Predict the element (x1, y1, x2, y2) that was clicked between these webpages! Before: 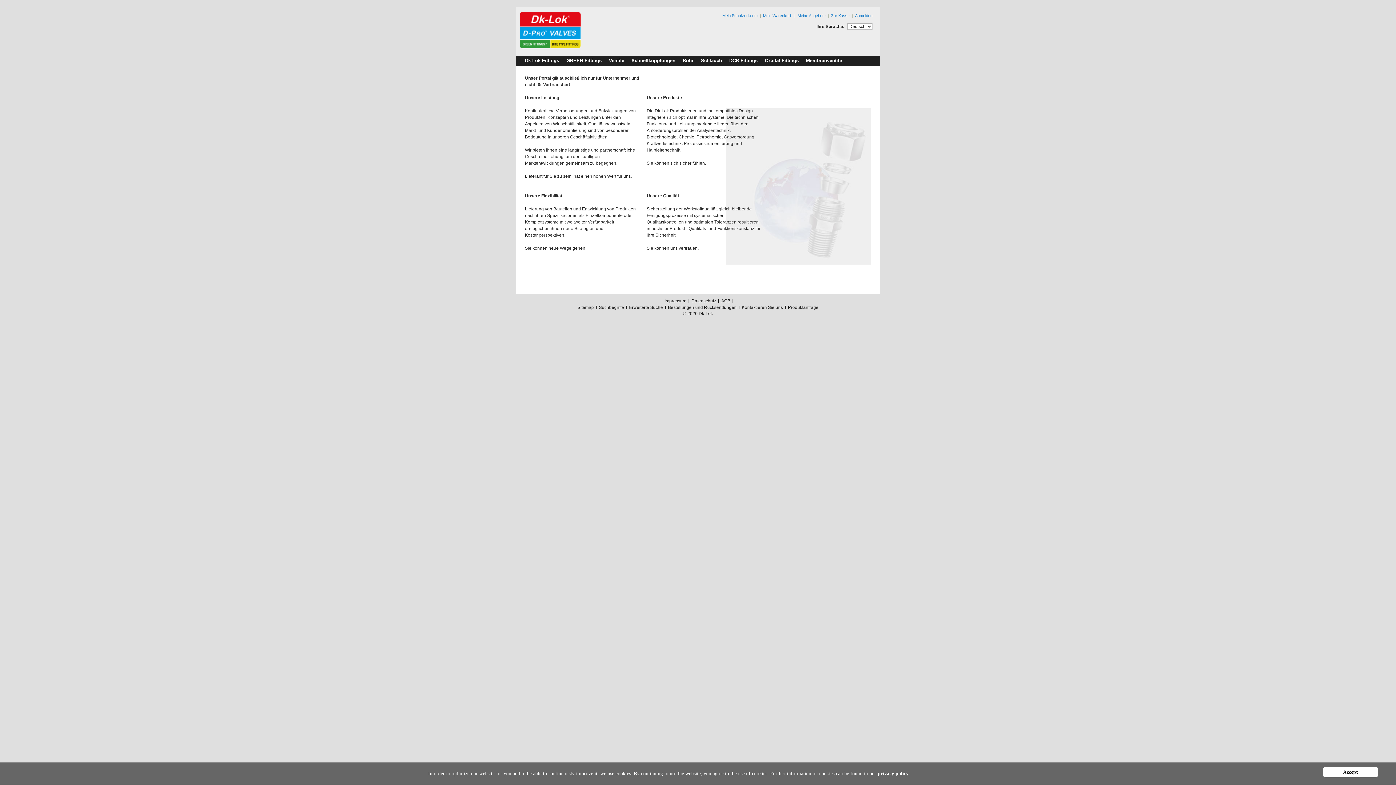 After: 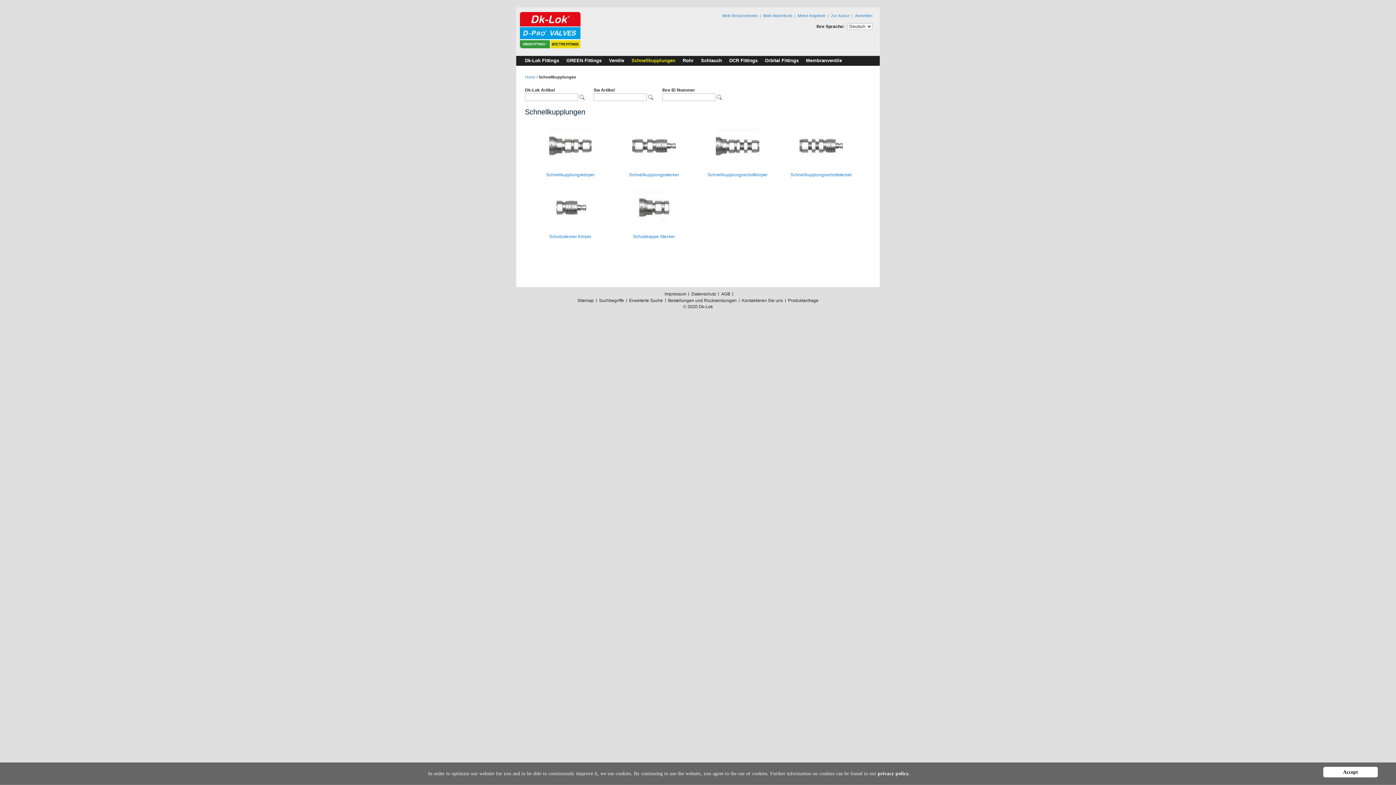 Action: label: Schnellkupplungen bbox: (628, 56, 680, 65)